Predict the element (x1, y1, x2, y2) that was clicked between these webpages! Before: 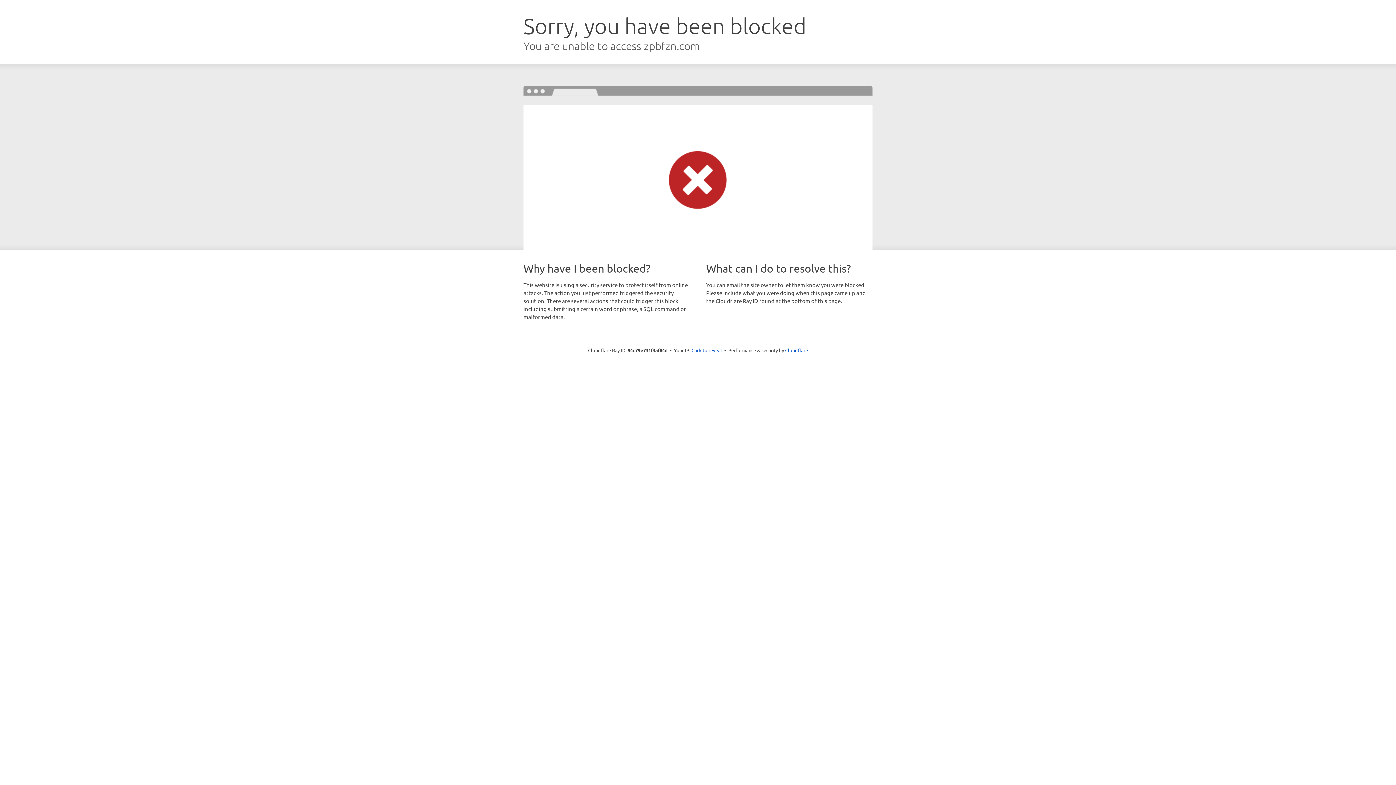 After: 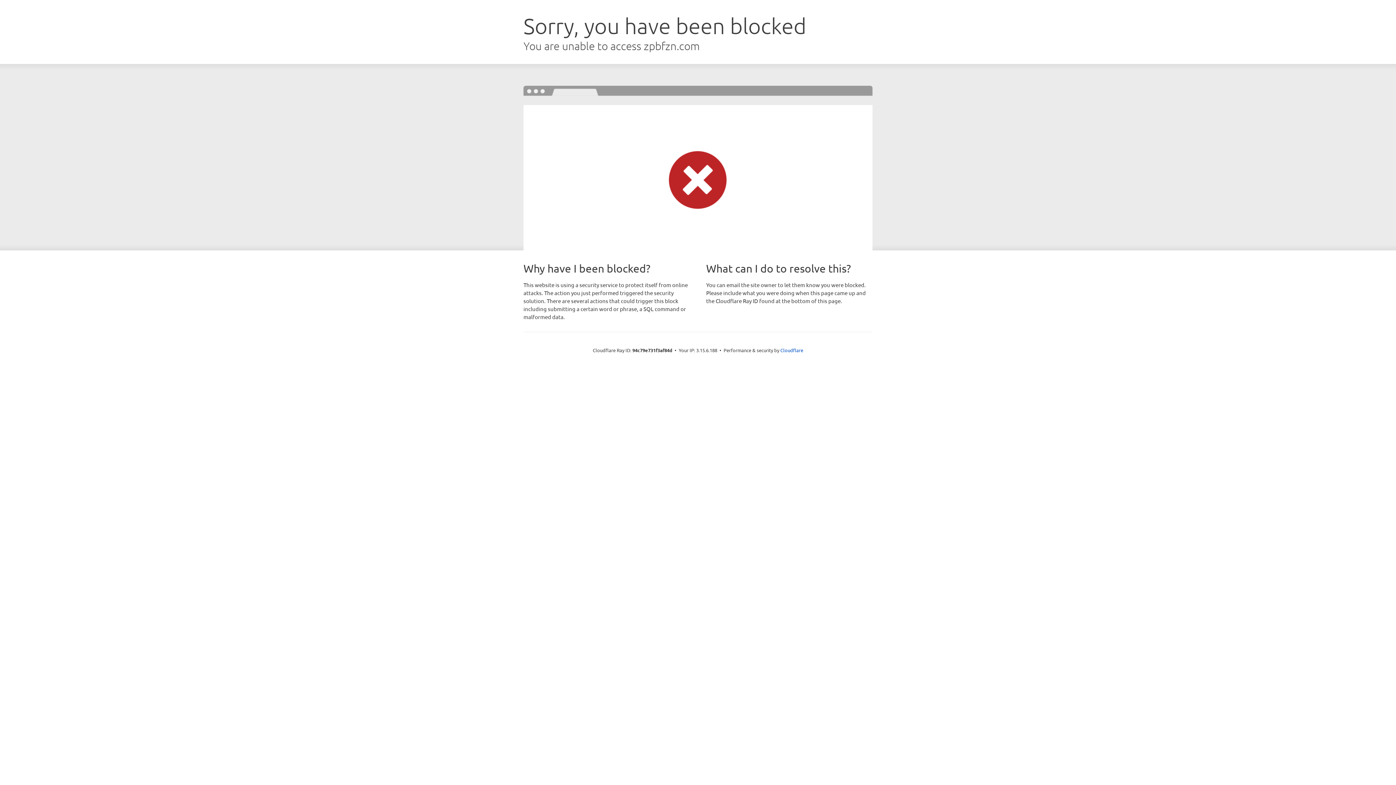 Action: bbox: (691, 346, 722, 353) label: Click to reveal